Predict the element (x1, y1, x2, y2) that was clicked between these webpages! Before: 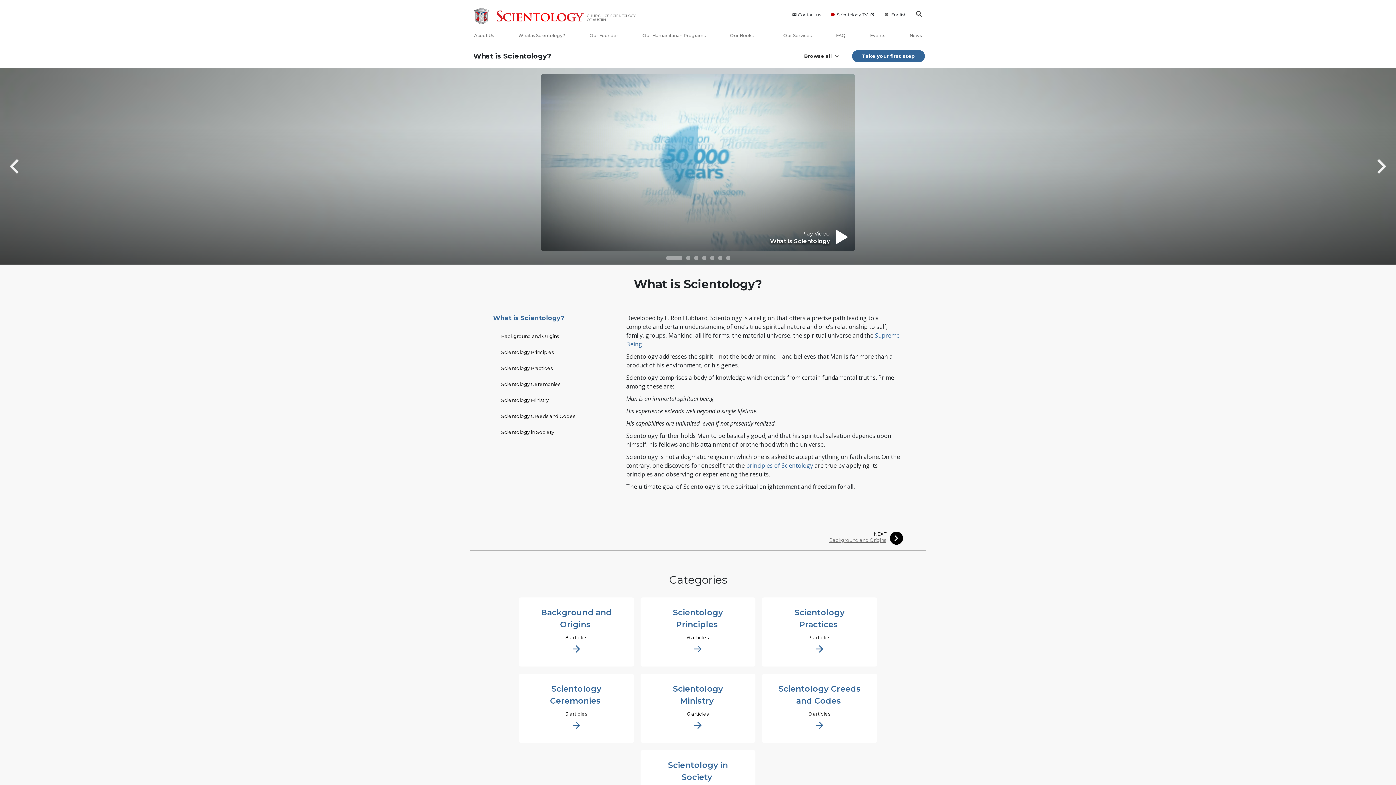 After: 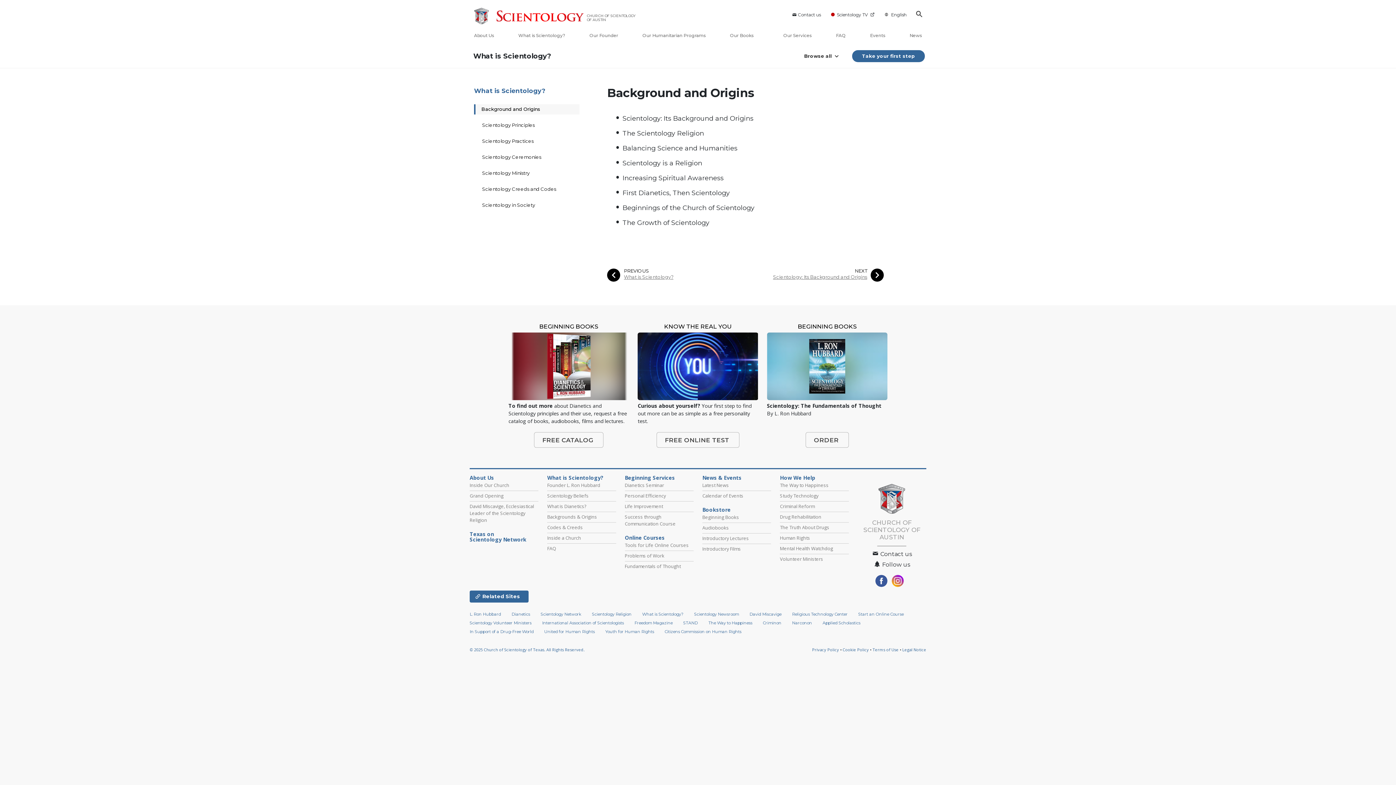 Action: bbox: (829, 532, 886, 536) label: NEXT